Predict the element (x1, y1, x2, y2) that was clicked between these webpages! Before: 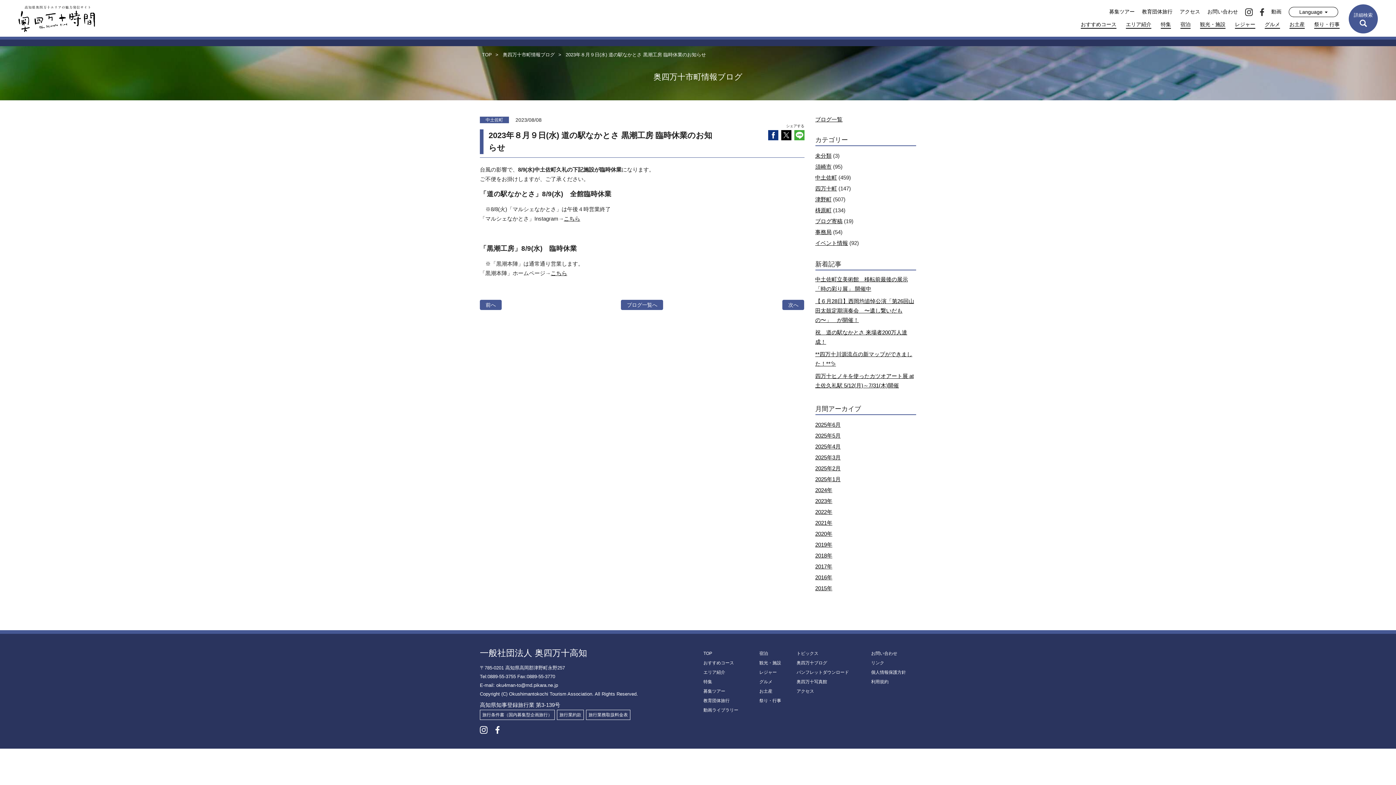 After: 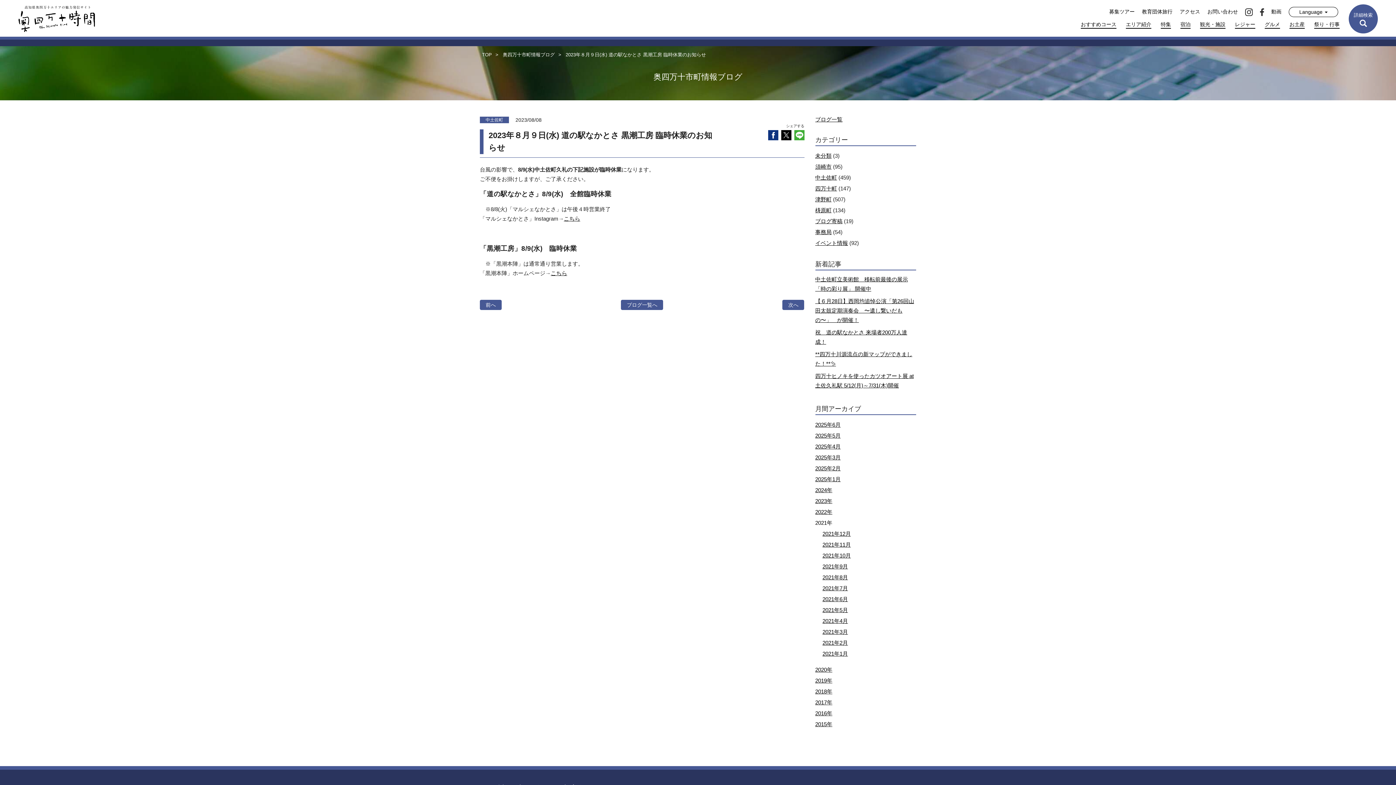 Action: bbox: (815, 520, 832, 526) label: 2021年